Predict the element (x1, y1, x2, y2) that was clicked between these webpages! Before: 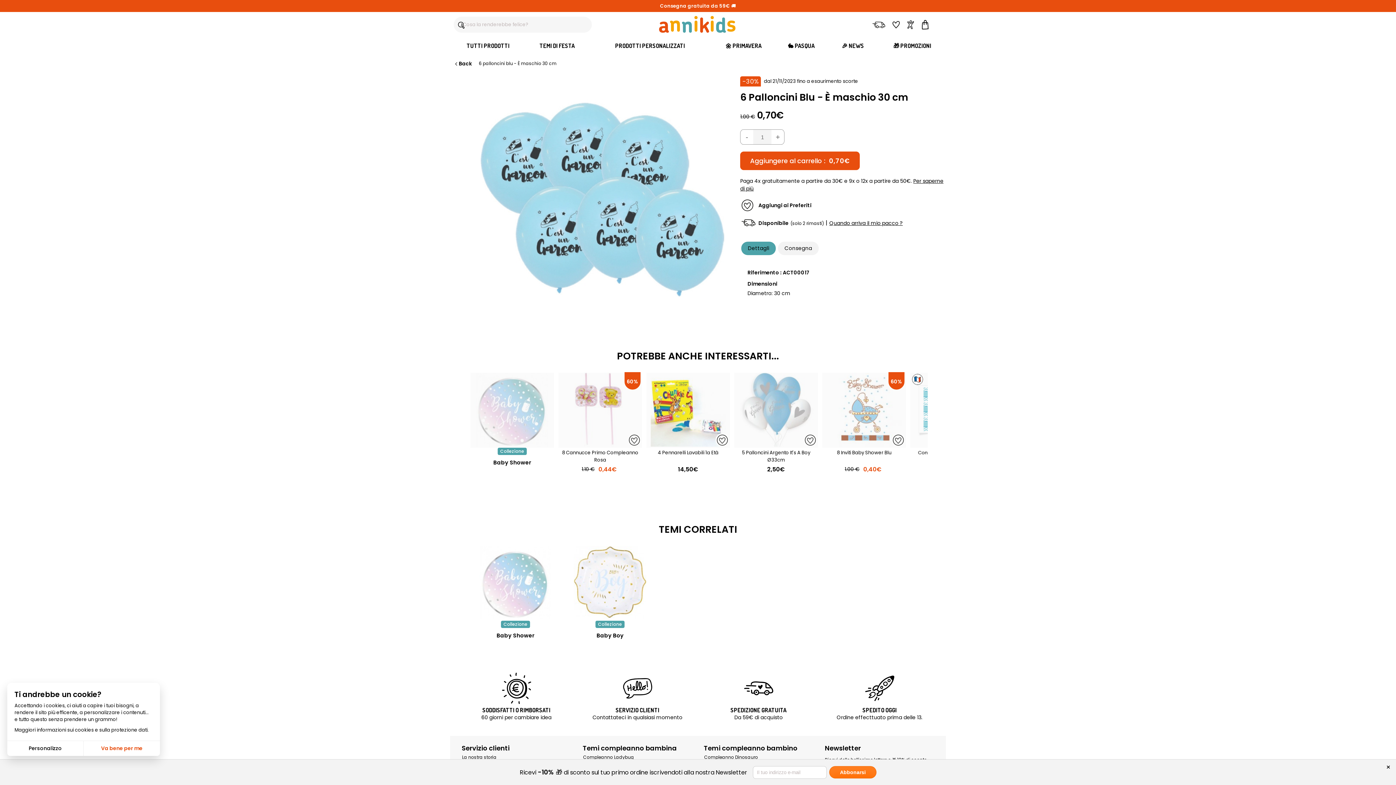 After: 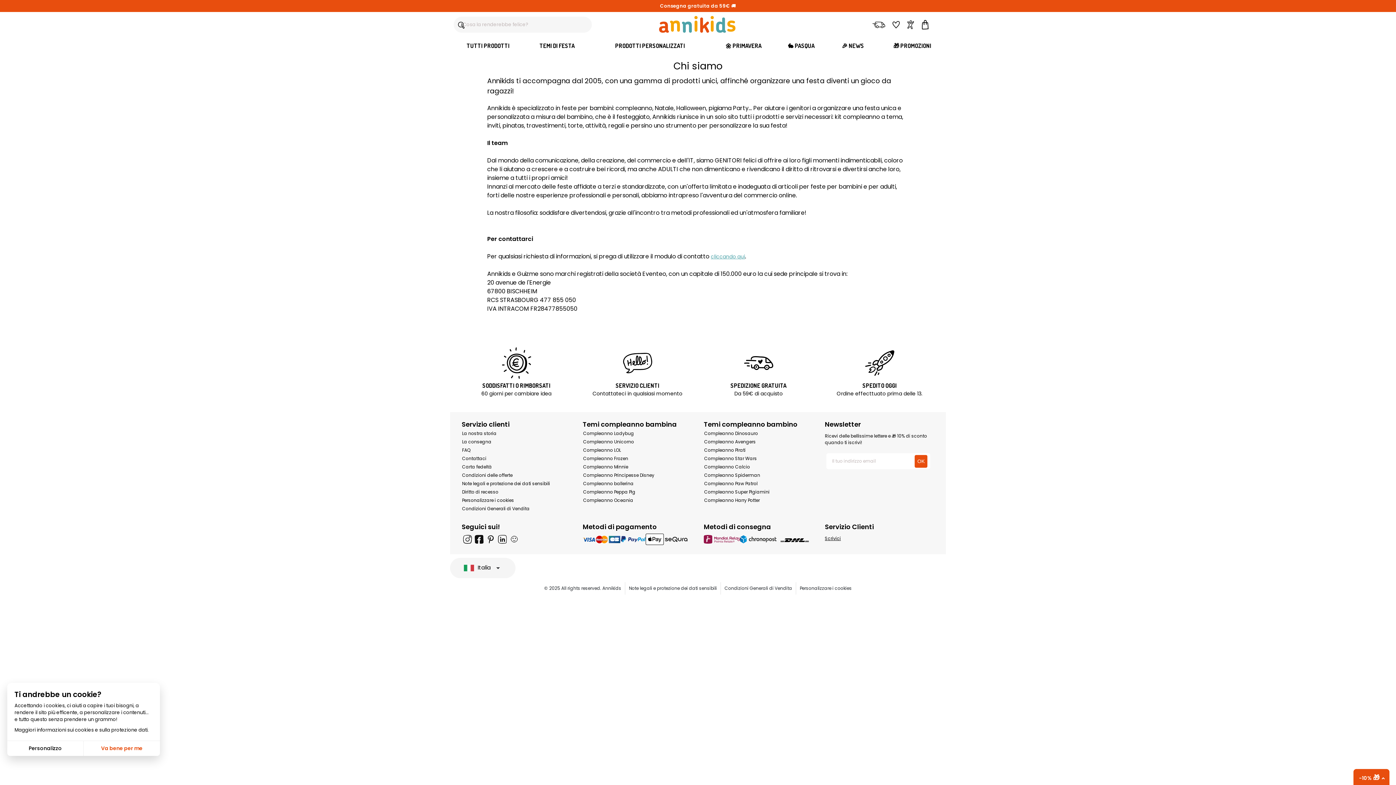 Action: label: La nostra storia bbox: (462, 754, 496, 760)